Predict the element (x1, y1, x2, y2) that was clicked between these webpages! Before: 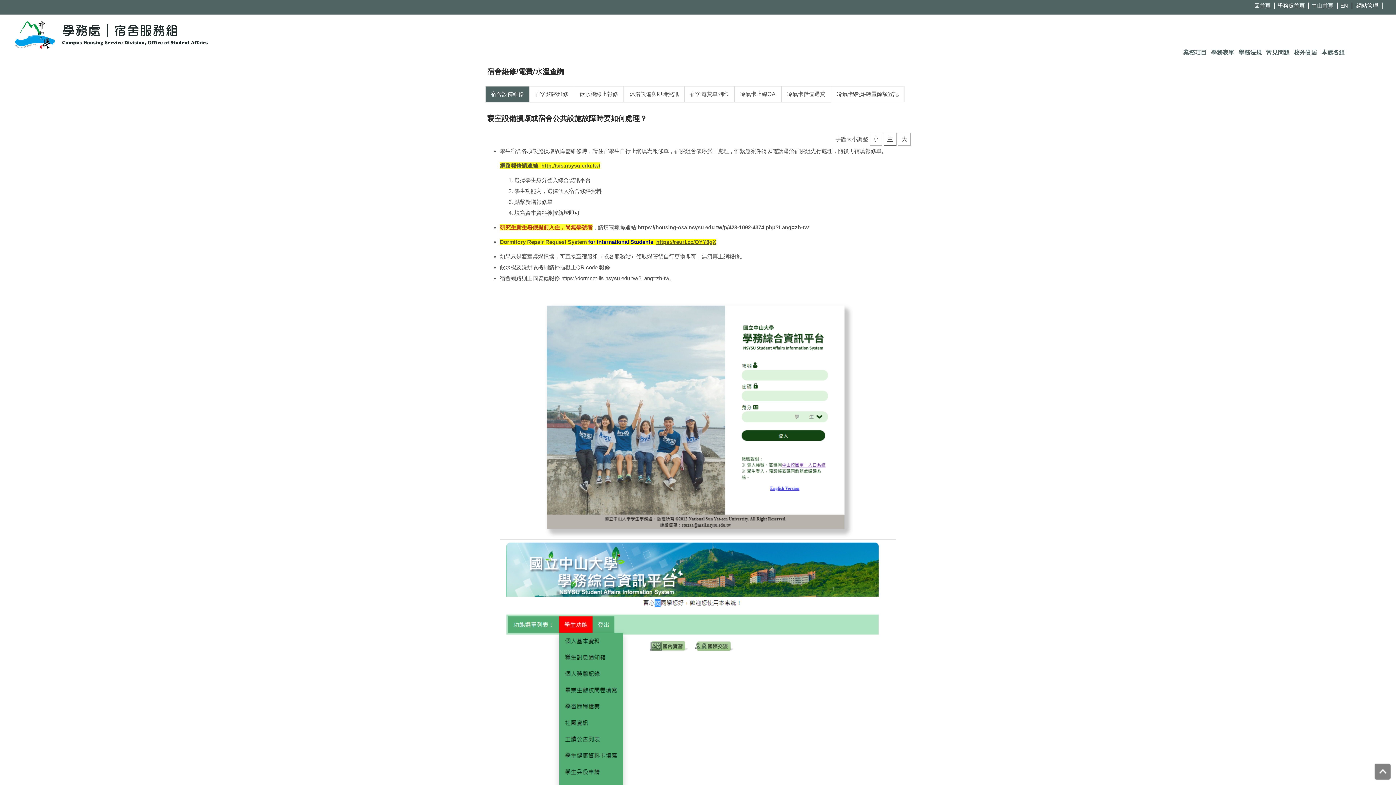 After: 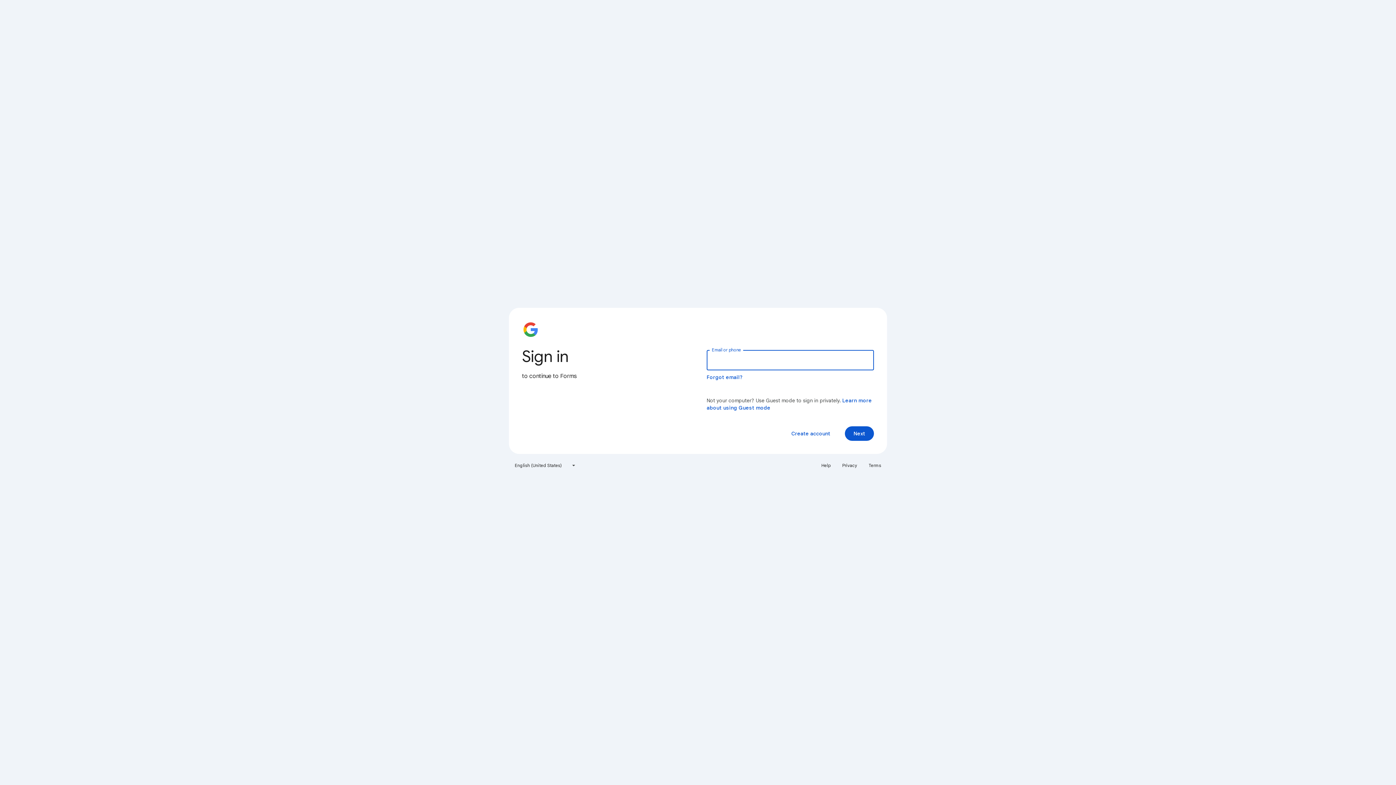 Action: bbox: (656, 238, 716, 245) label: https://reurl.cc/OYY8gX